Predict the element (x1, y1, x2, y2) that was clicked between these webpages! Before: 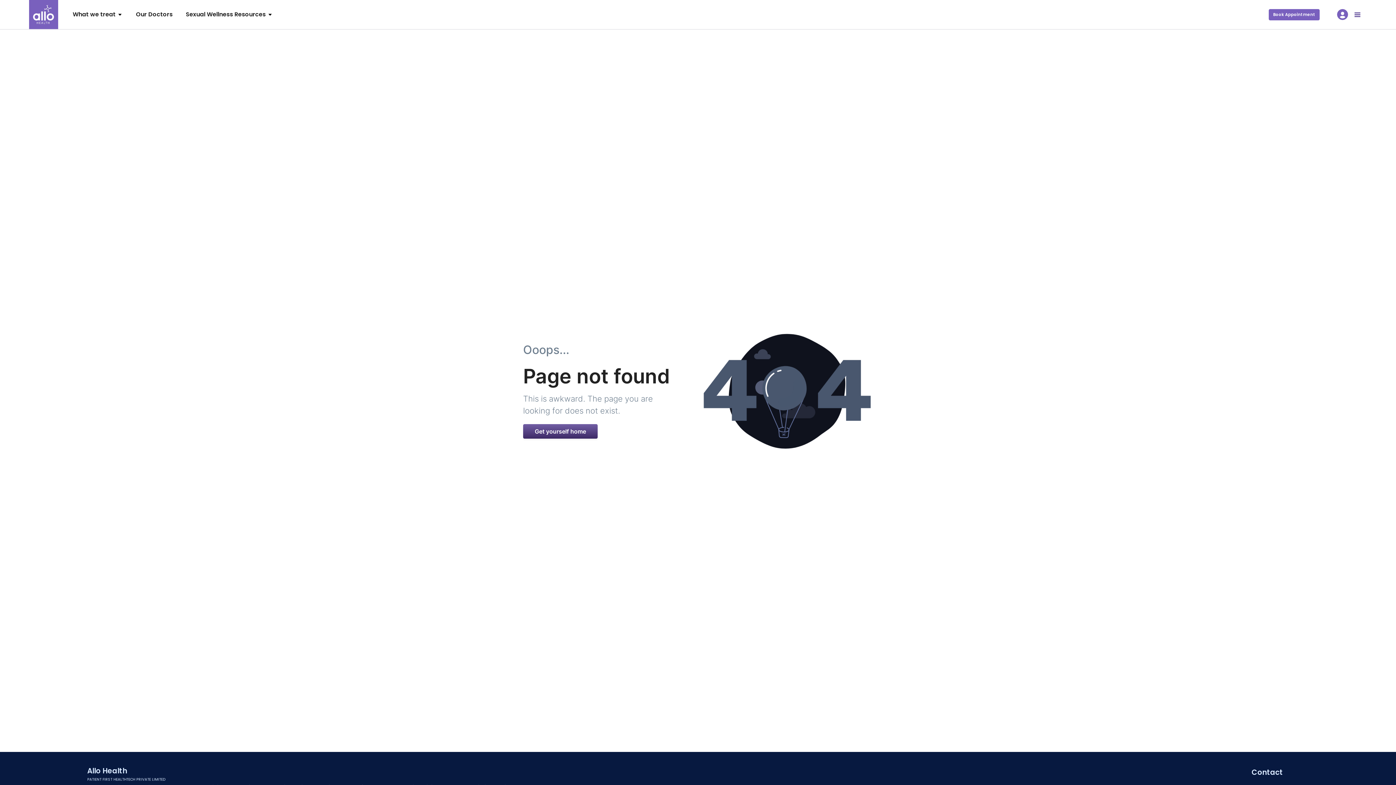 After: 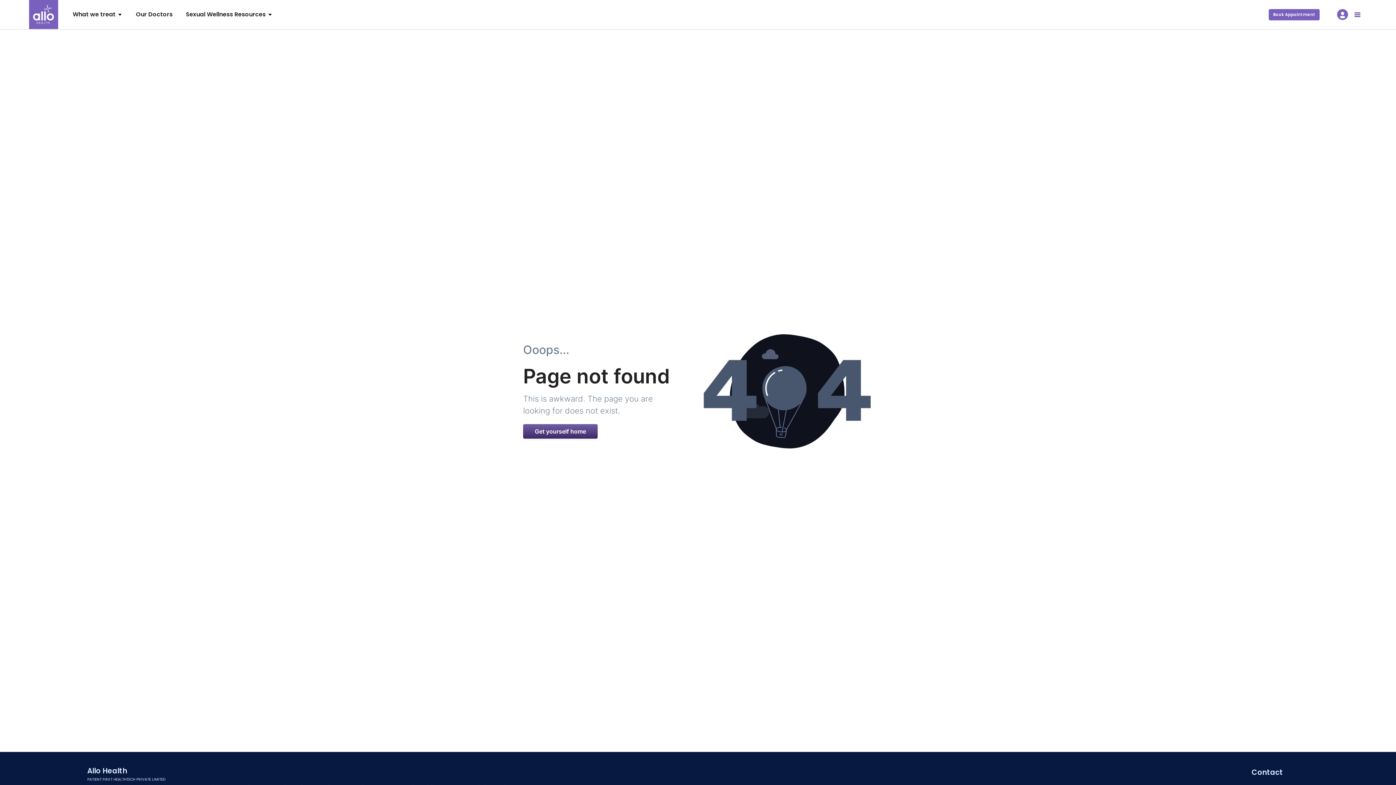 Action: bbox: (523, 424, 597, 438) label: Get yourself home